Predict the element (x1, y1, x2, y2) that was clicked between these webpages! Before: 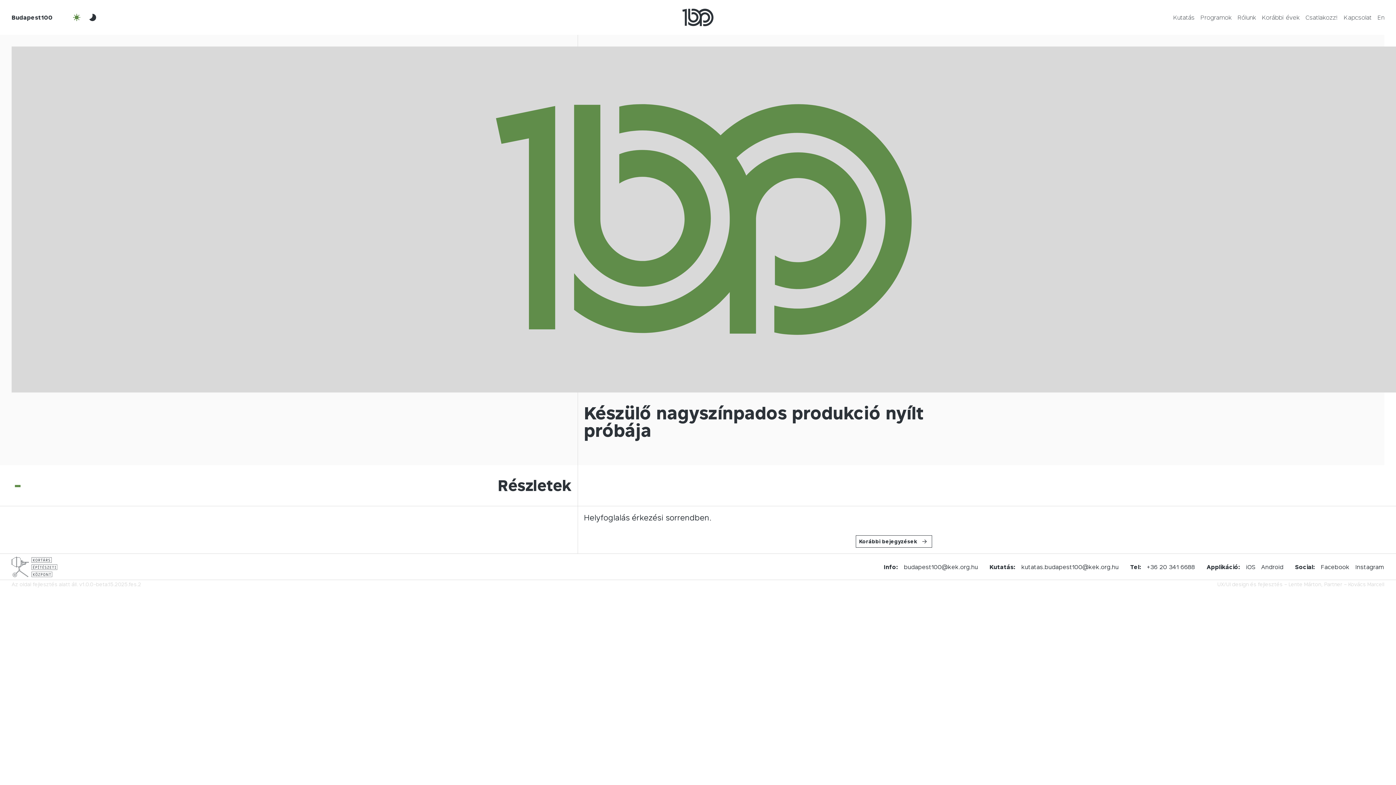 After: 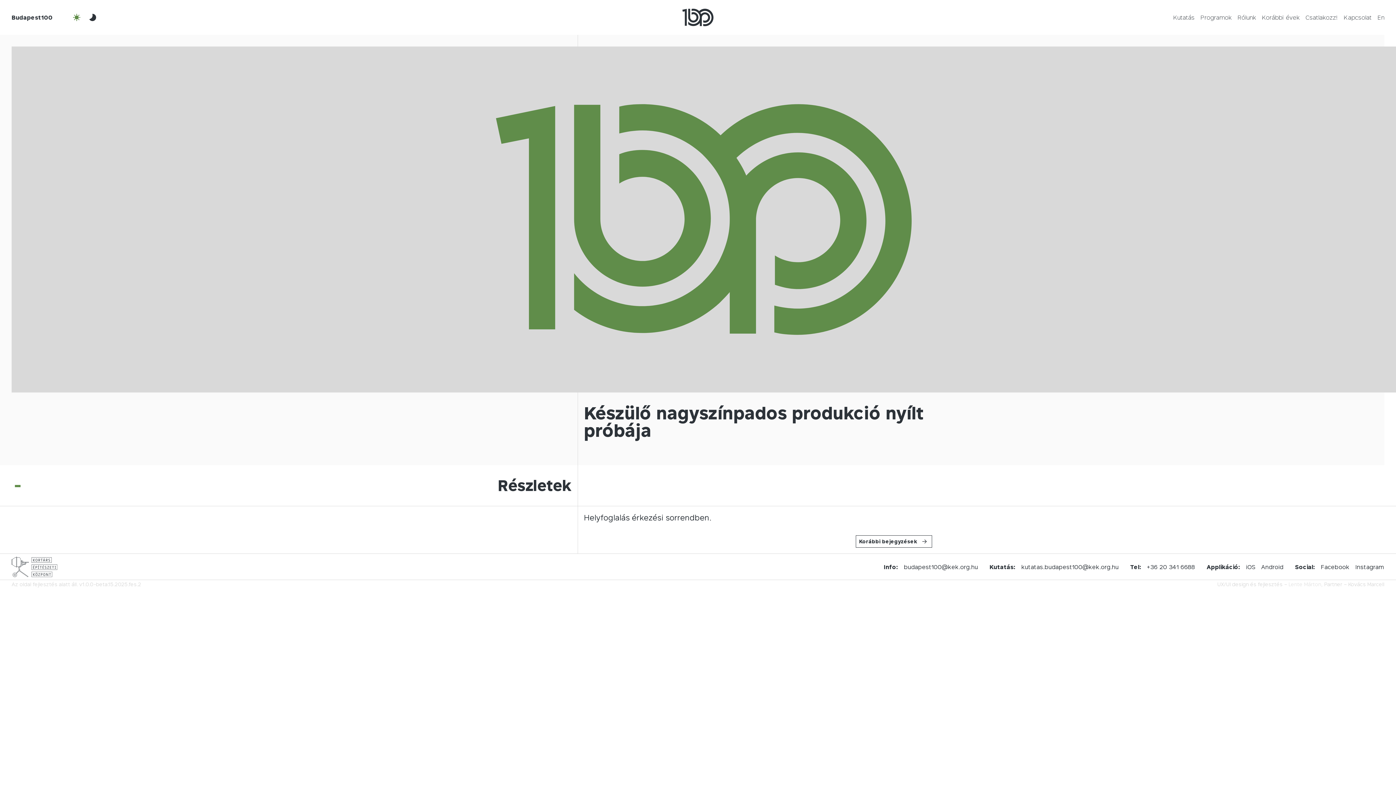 Action: bbox: (1288, 581, 1322, 587) label: Lente Márton,